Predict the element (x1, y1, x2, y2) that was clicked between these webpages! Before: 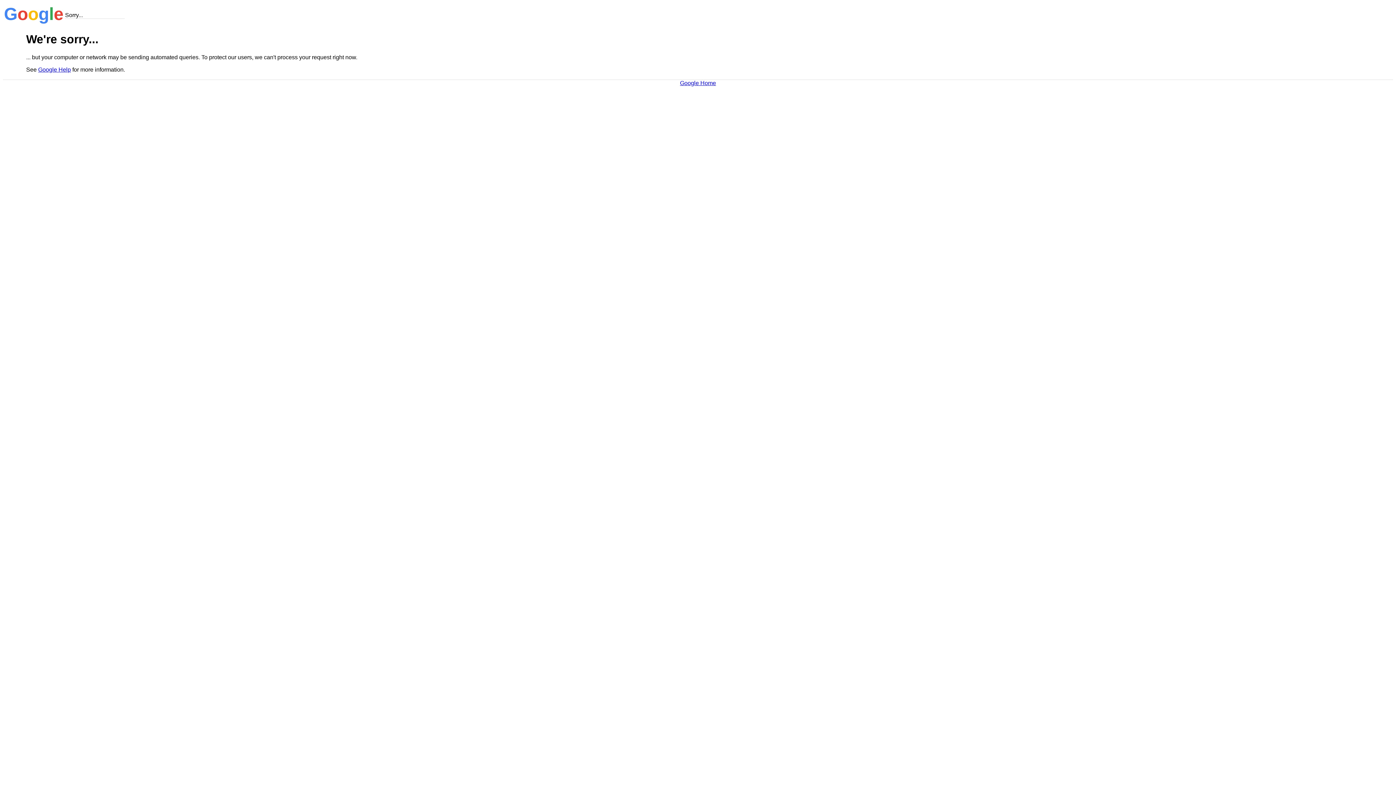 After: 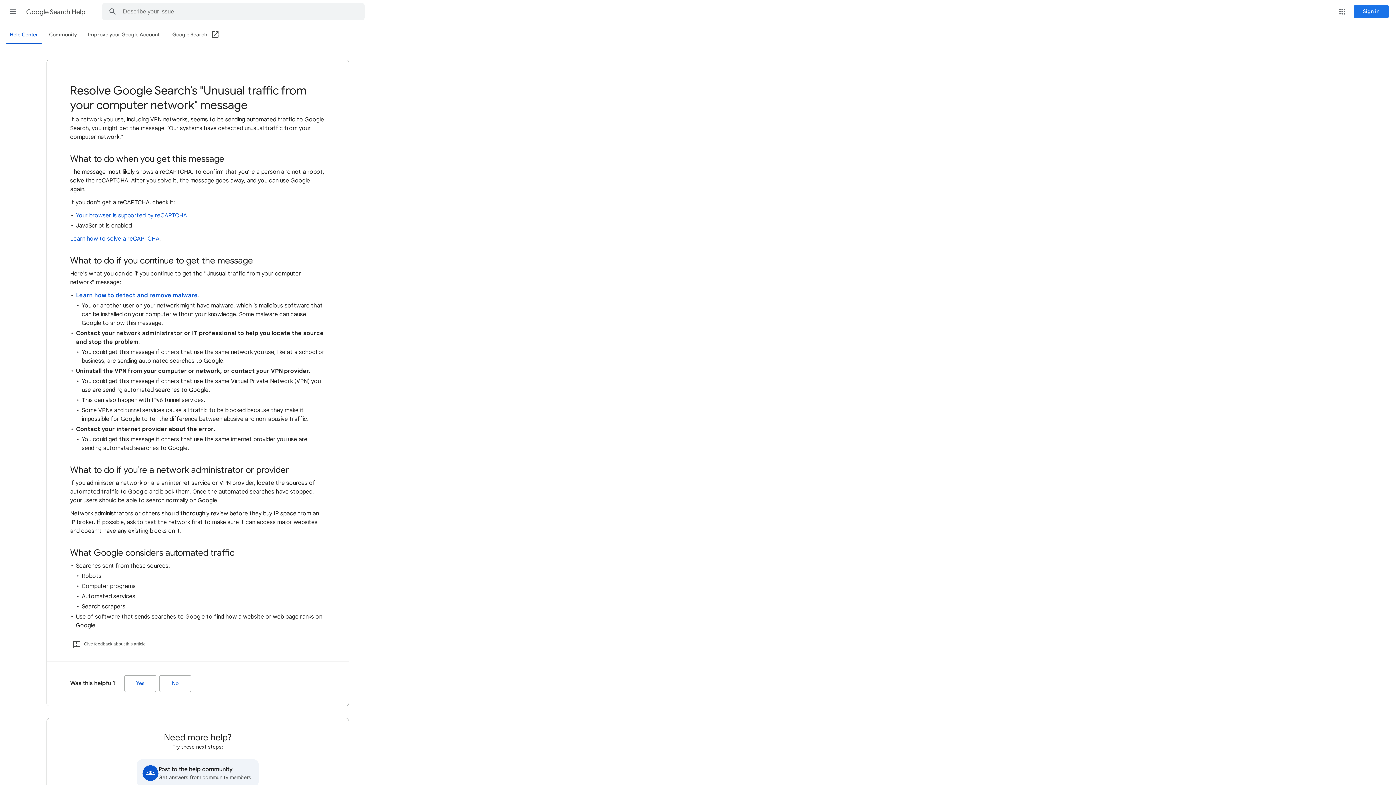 Action: bbox: (38, 66, 70, 72) label: Google Help